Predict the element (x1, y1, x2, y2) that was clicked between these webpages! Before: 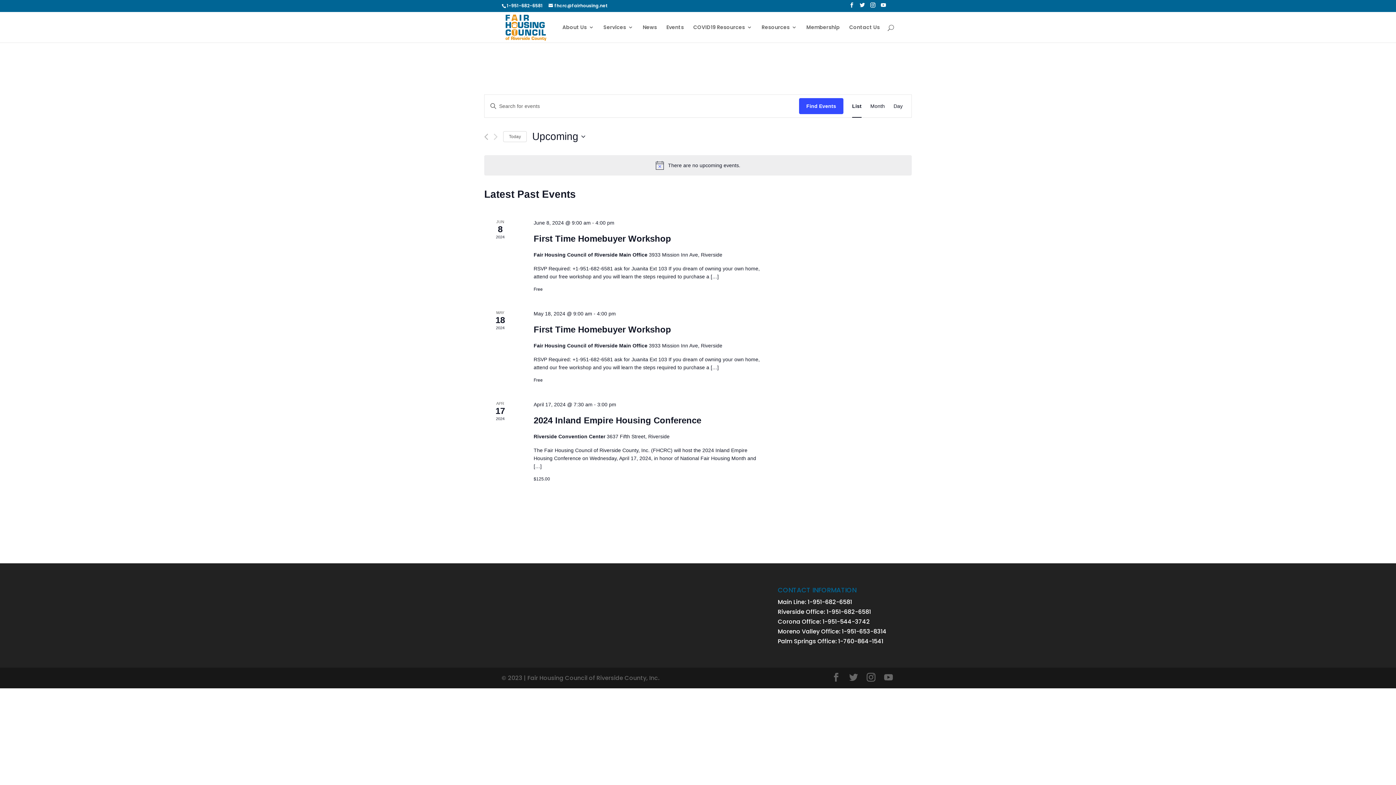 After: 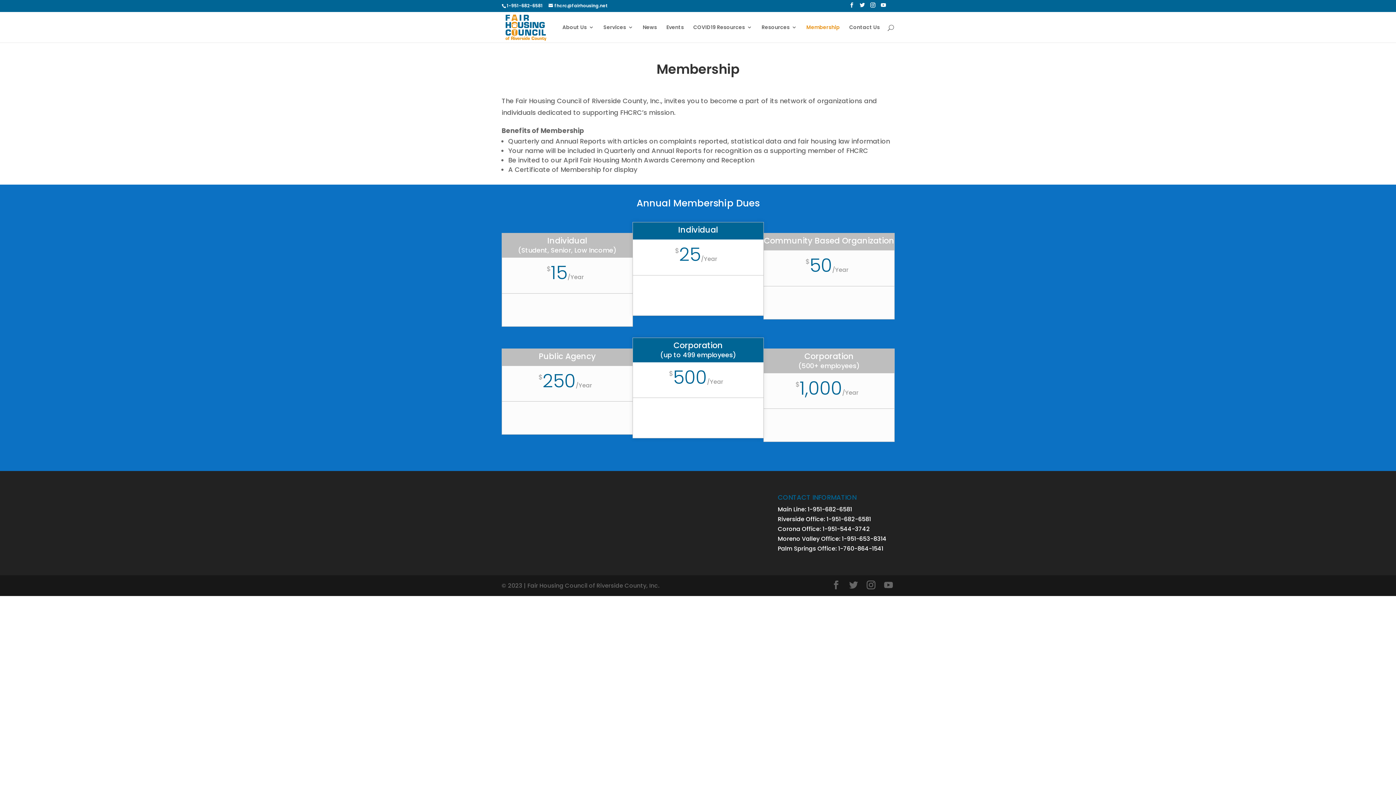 Action: label: Membership bbox: (806, 24, 840, 42)